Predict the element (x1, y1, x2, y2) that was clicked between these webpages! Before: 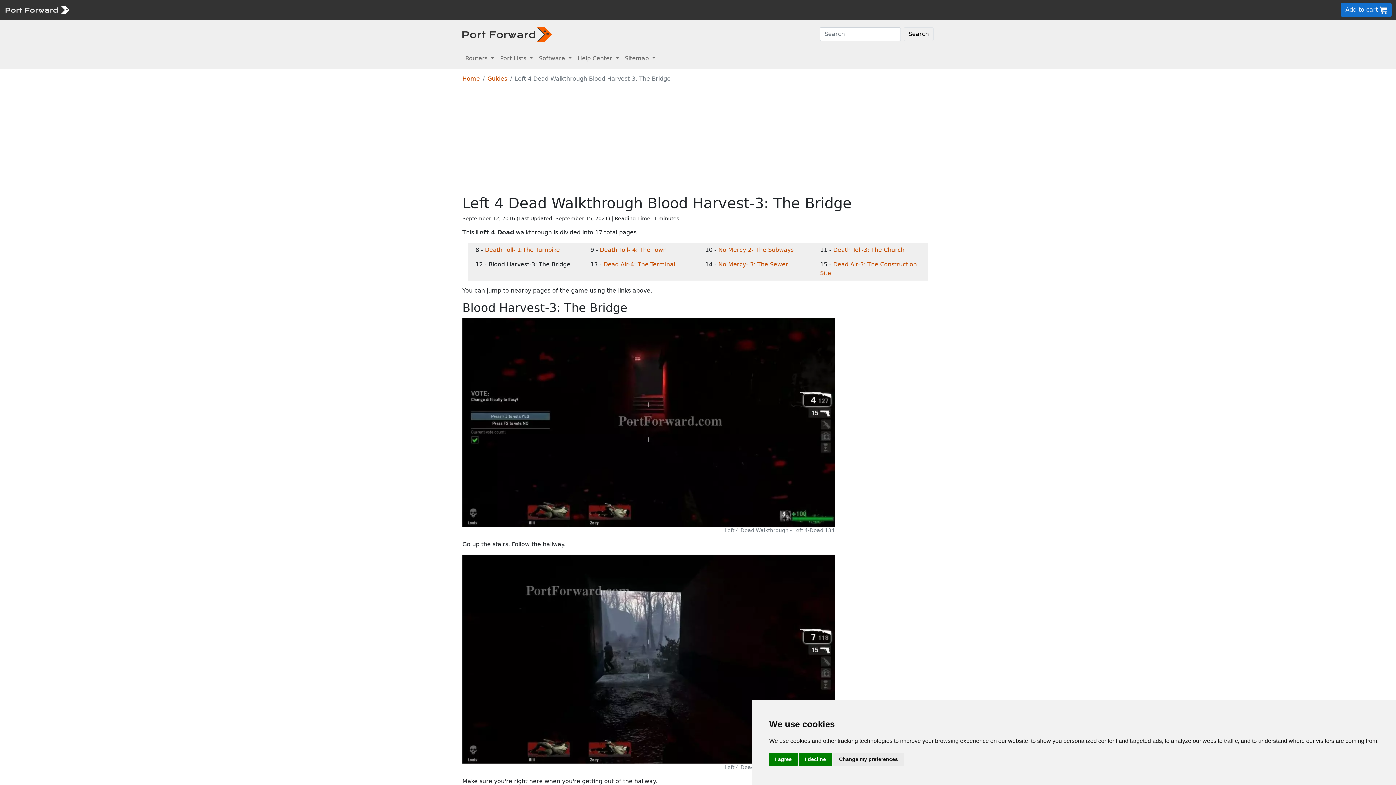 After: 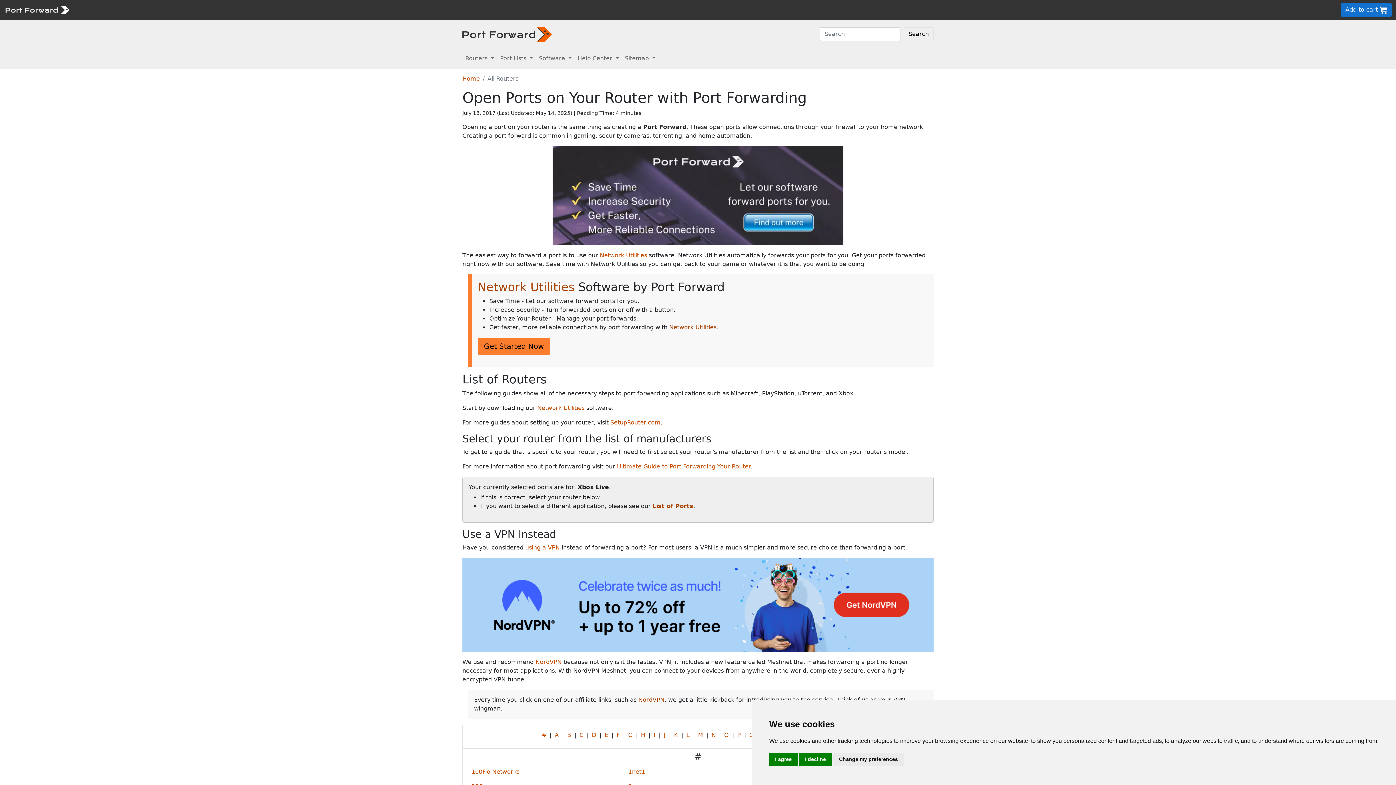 Action: bbox: (90, 6, 112, 13) label: Routers